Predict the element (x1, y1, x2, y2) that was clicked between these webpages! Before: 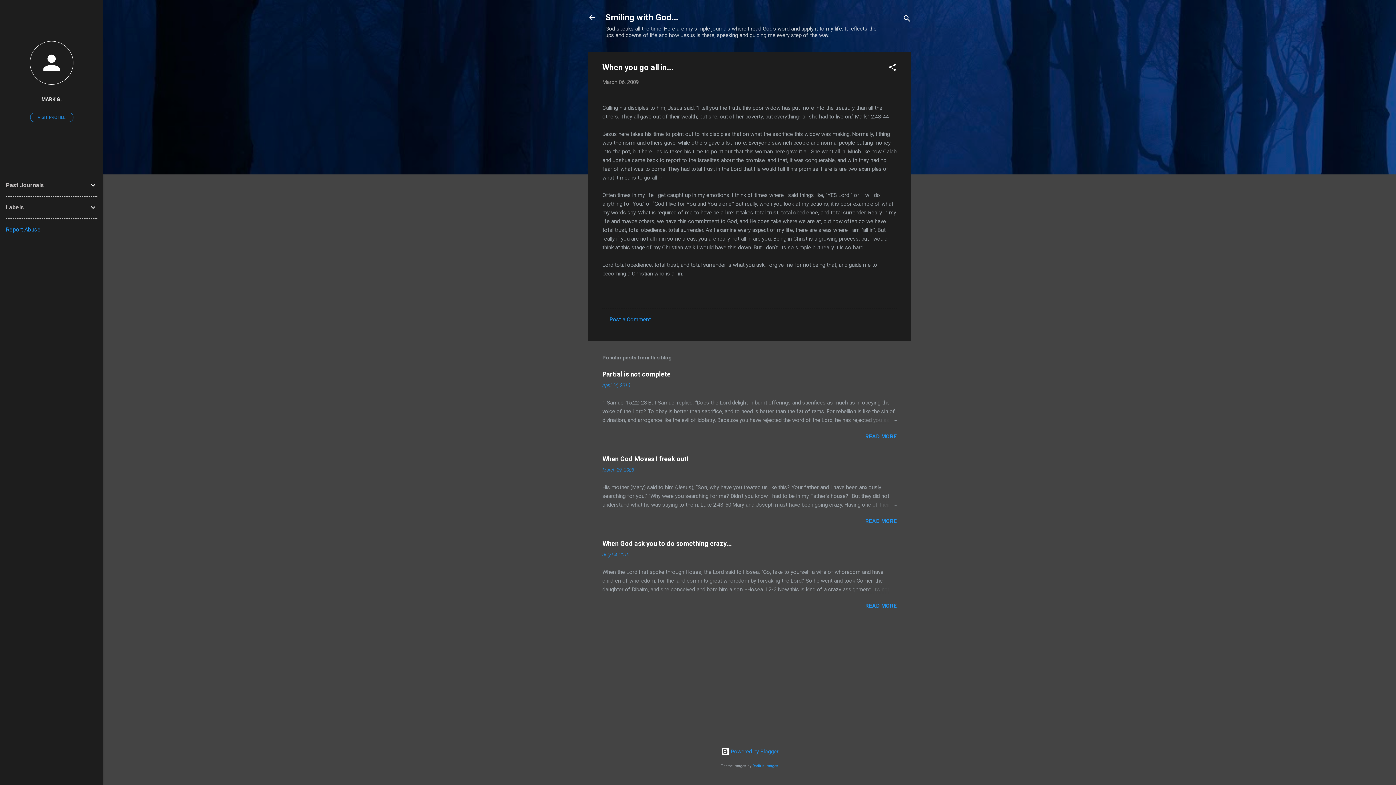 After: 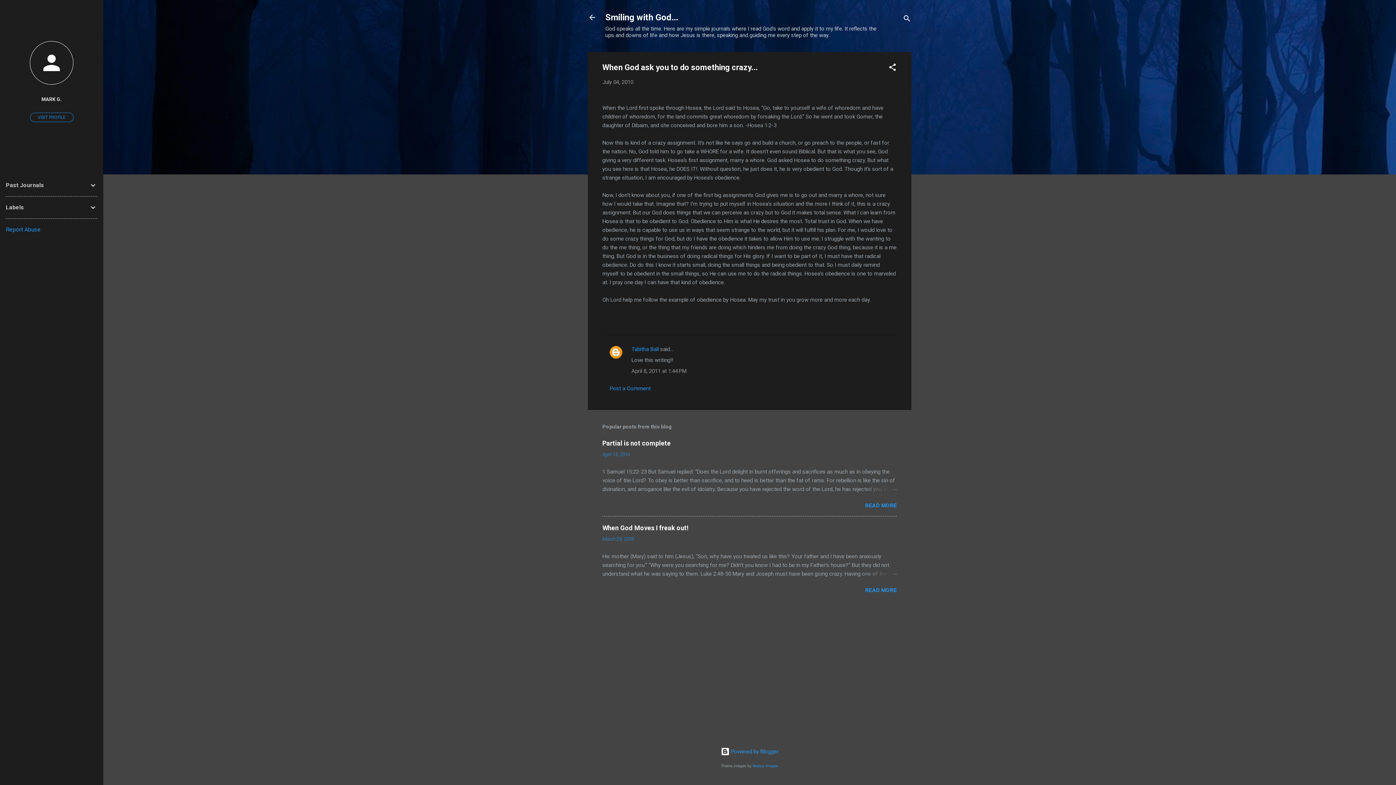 Action: bbox: (602, 540, 732, 547) label: When God ask you to do something crazy...